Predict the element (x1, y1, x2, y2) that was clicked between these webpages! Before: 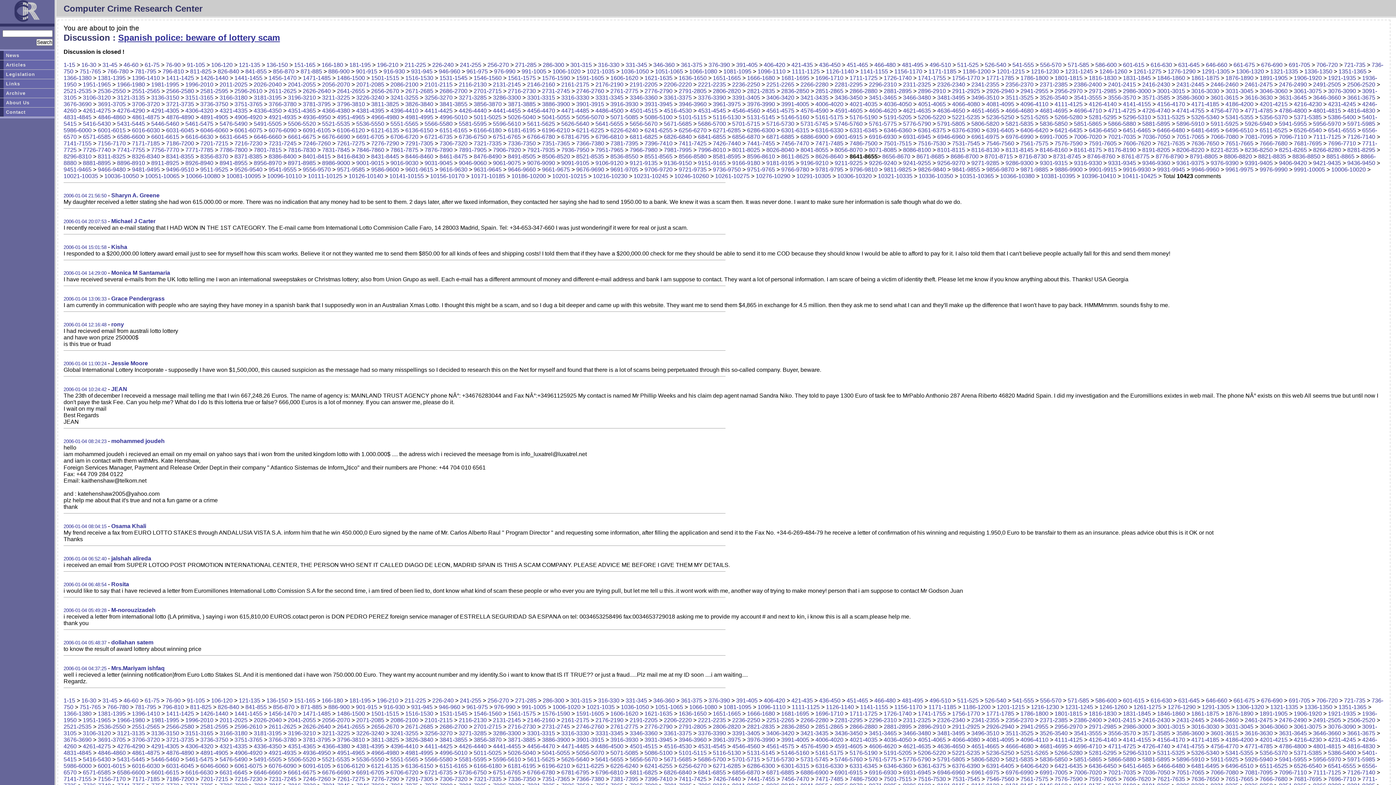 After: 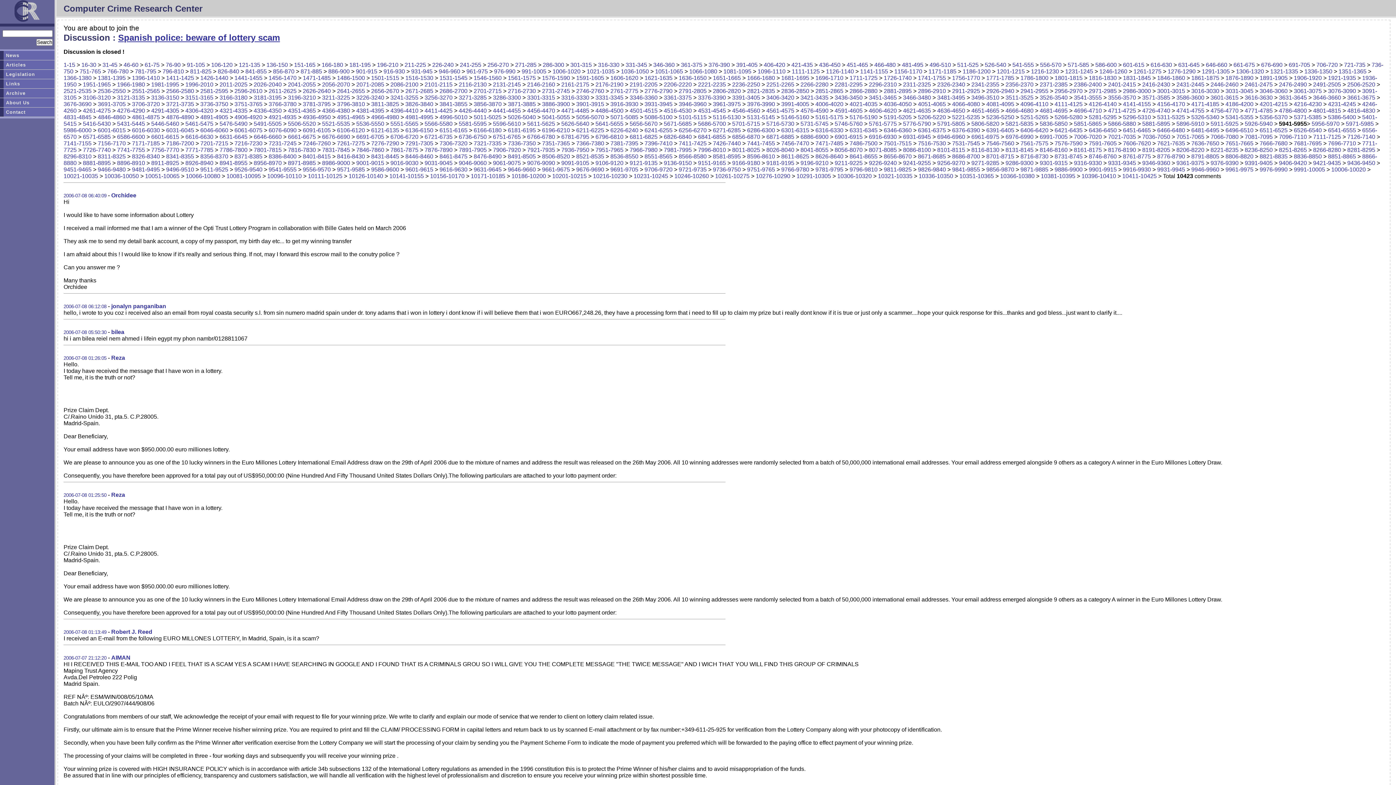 Action: label: 5941-5955 bbox: (1279, 756, 1307, 762)